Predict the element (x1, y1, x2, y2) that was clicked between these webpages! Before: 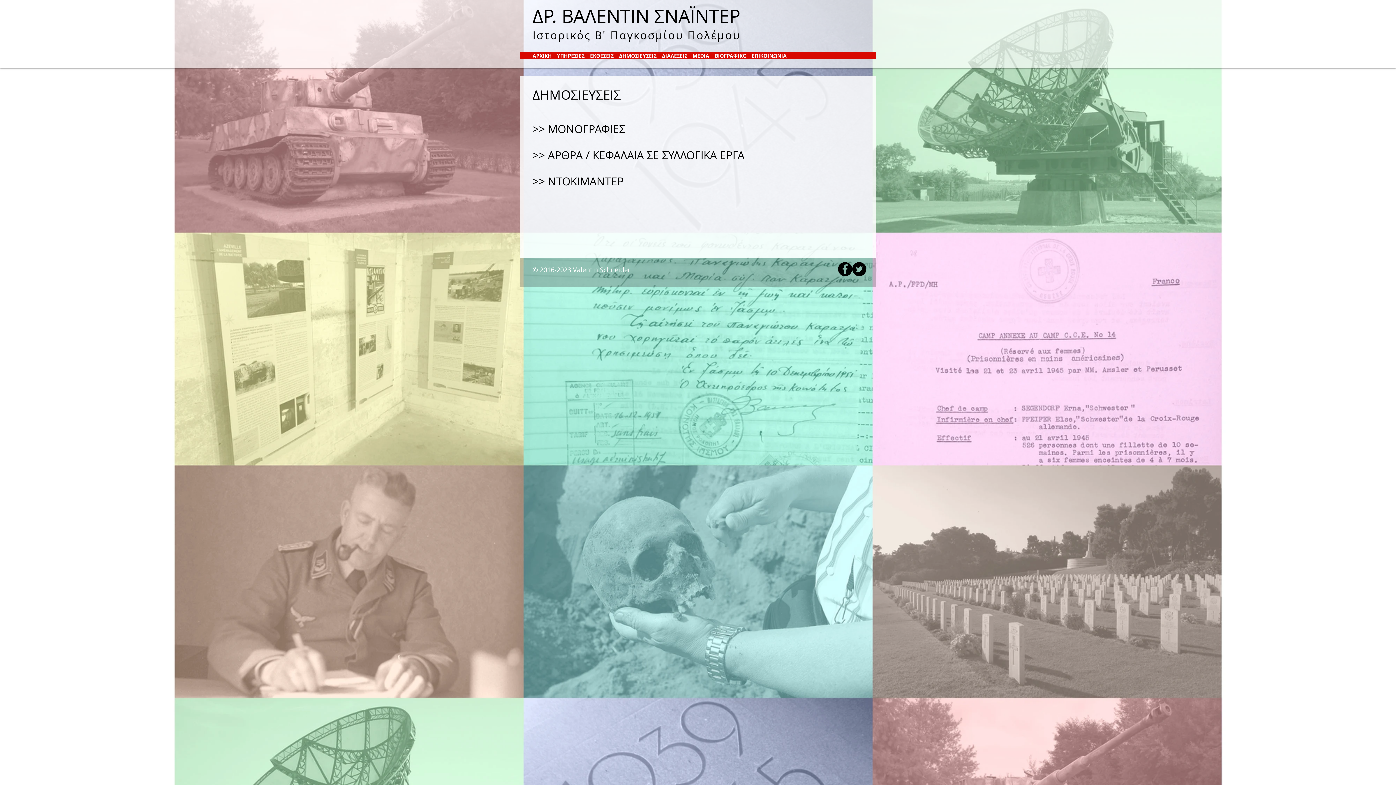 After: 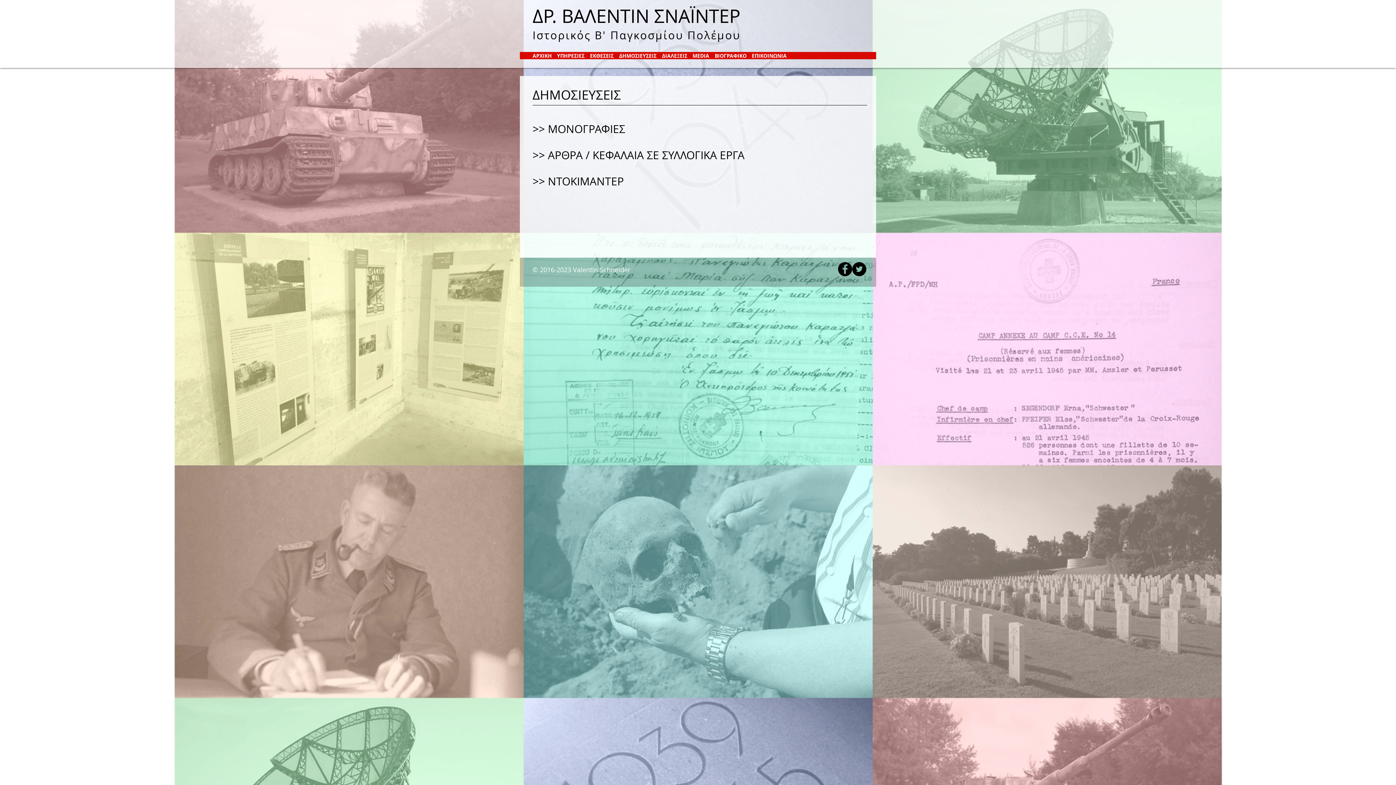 Action: label: ΔΗΜΟΣΙΕΥΣΕΙΣ bbox: (619, 52, 656, 59)